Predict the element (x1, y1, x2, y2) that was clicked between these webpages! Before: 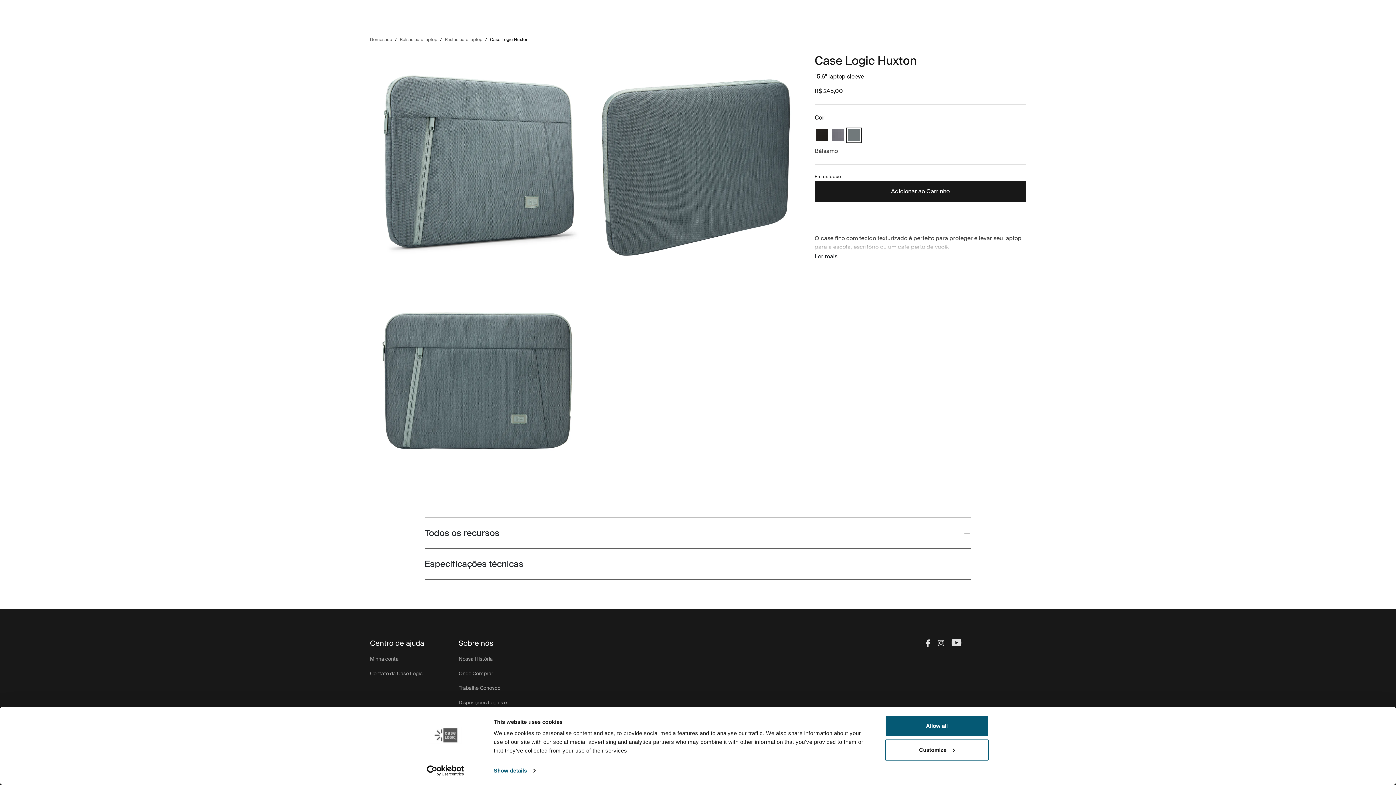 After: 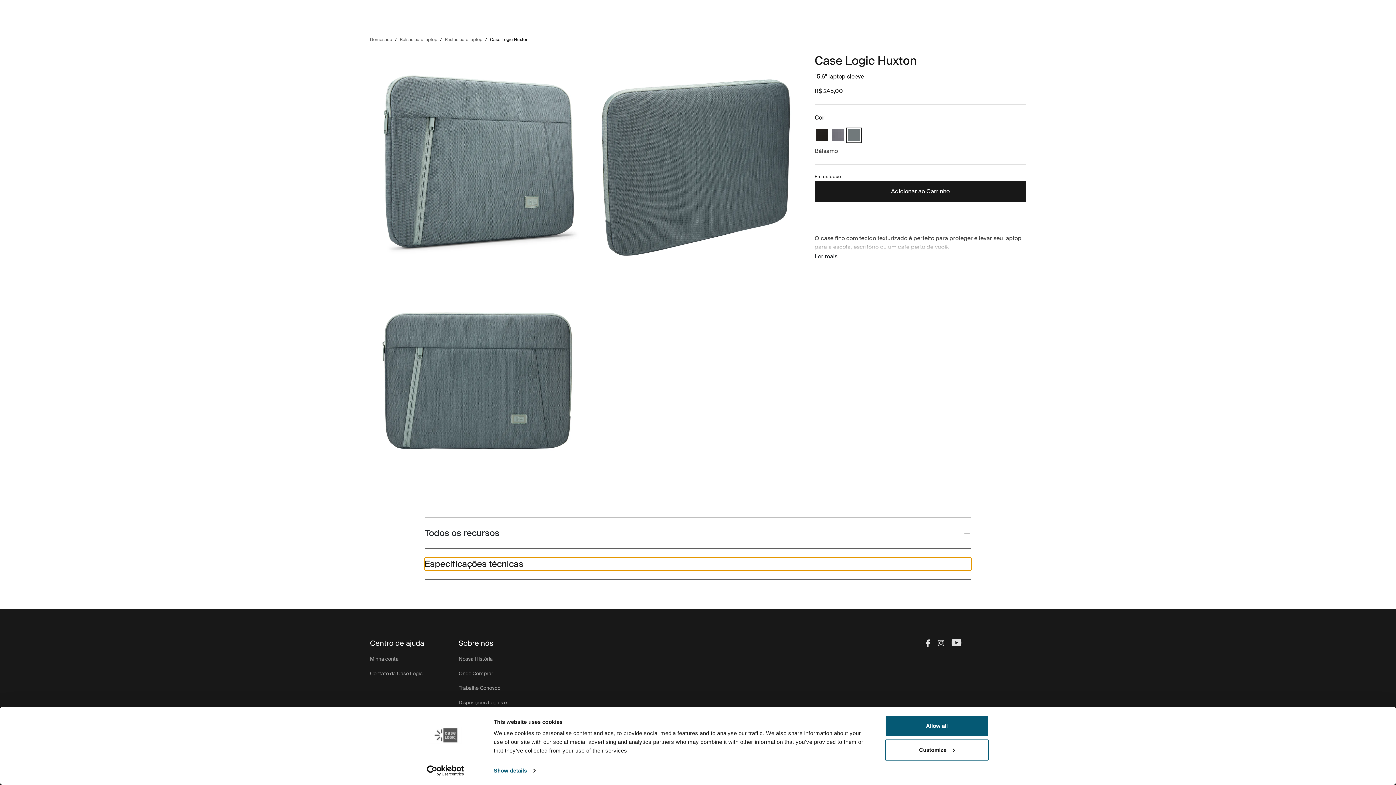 Action: bbox: (424, 557, 971, 570) label: Toggle techspec
Especificações técnicas